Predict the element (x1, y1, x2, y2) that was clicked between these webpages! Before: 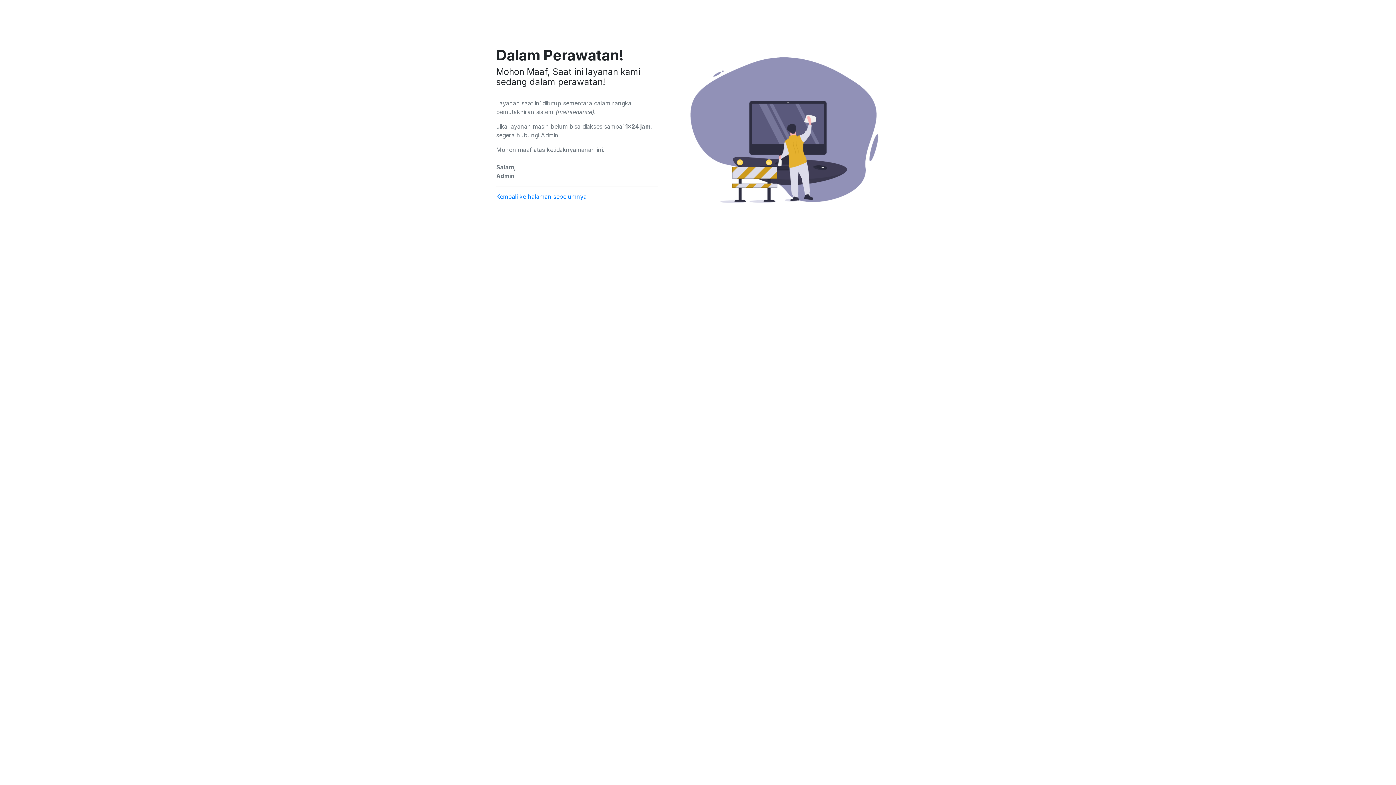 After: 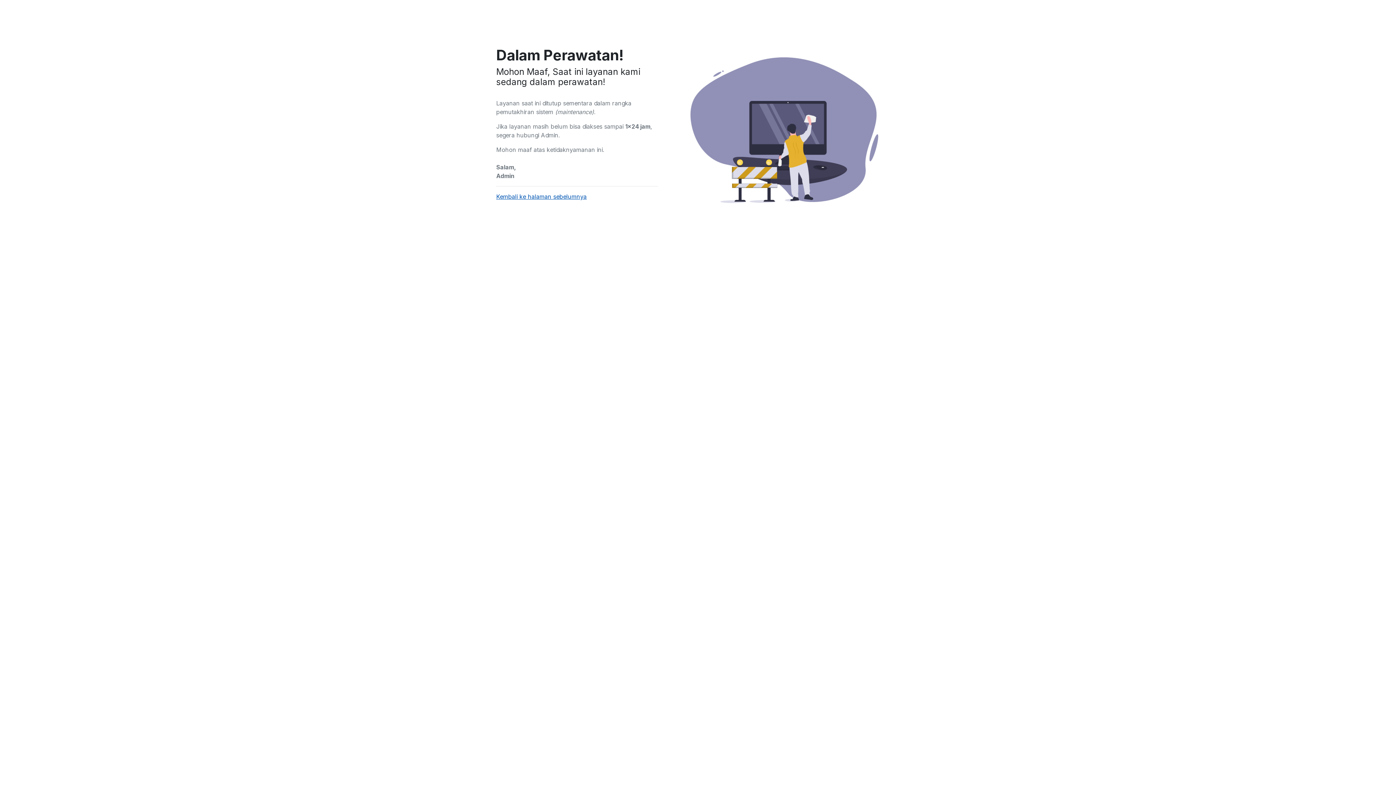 Action: bbox: (496, 193, 586, 200) label: Kembali ke halaman sebelumnya